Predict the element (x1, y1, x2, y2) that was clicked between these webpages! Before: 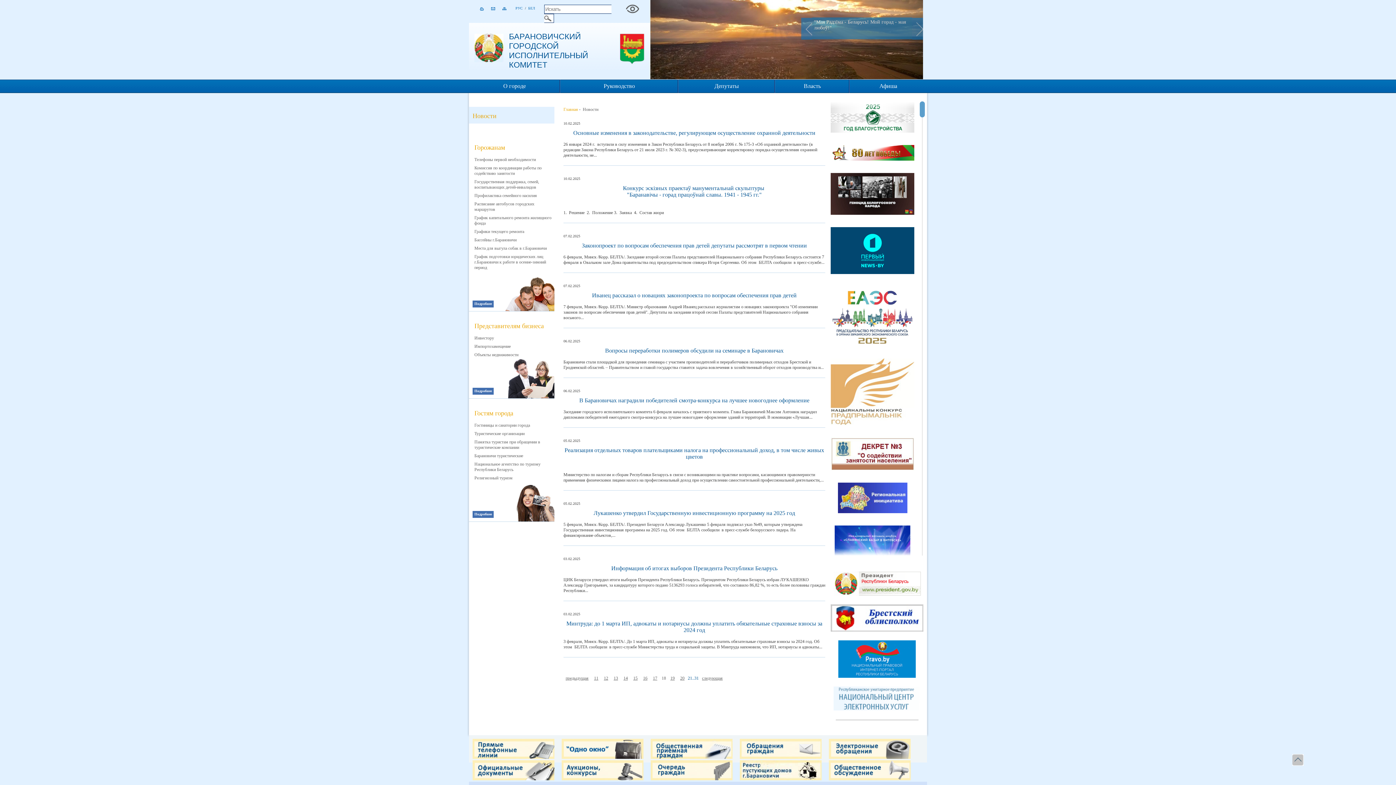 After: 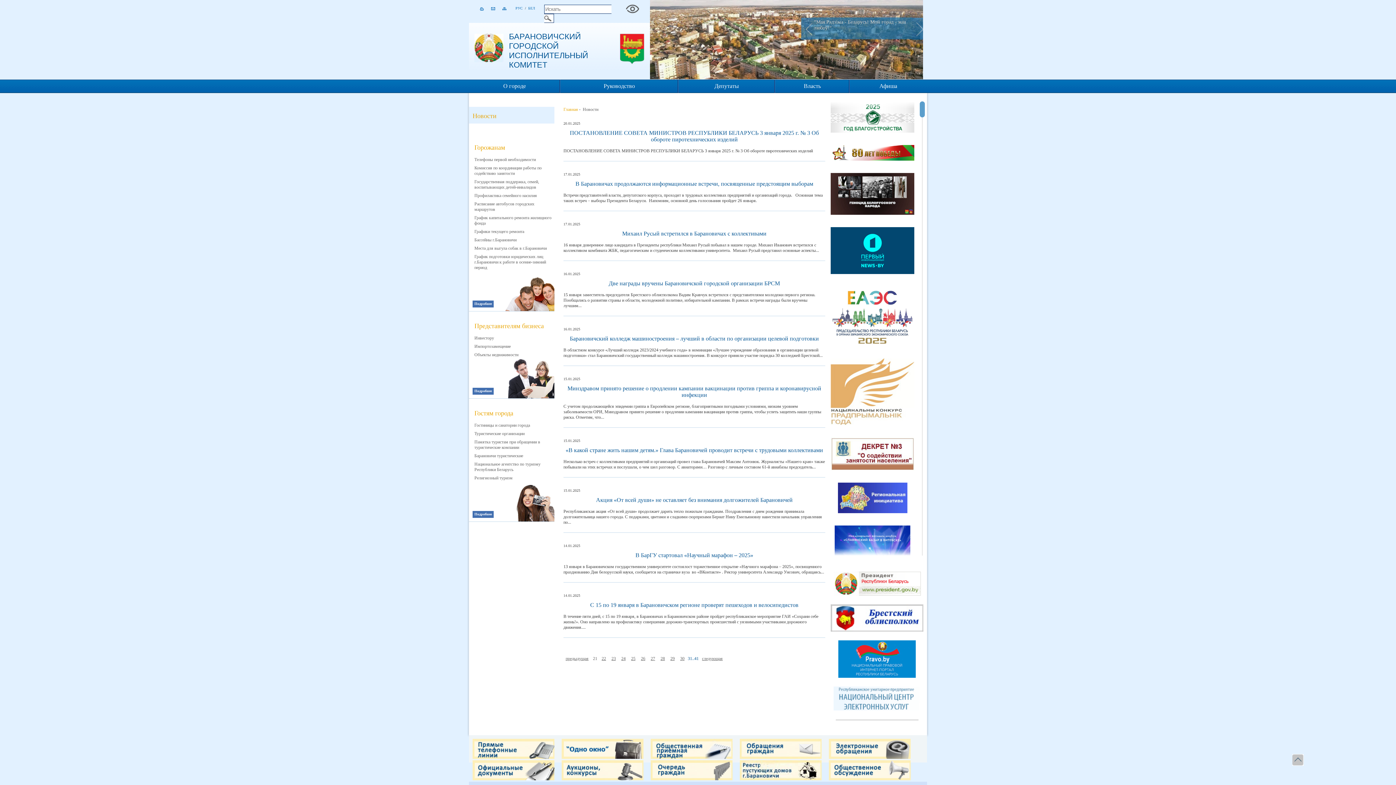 Action: label: 21..31 bbox: (688, 676, 698, 681)